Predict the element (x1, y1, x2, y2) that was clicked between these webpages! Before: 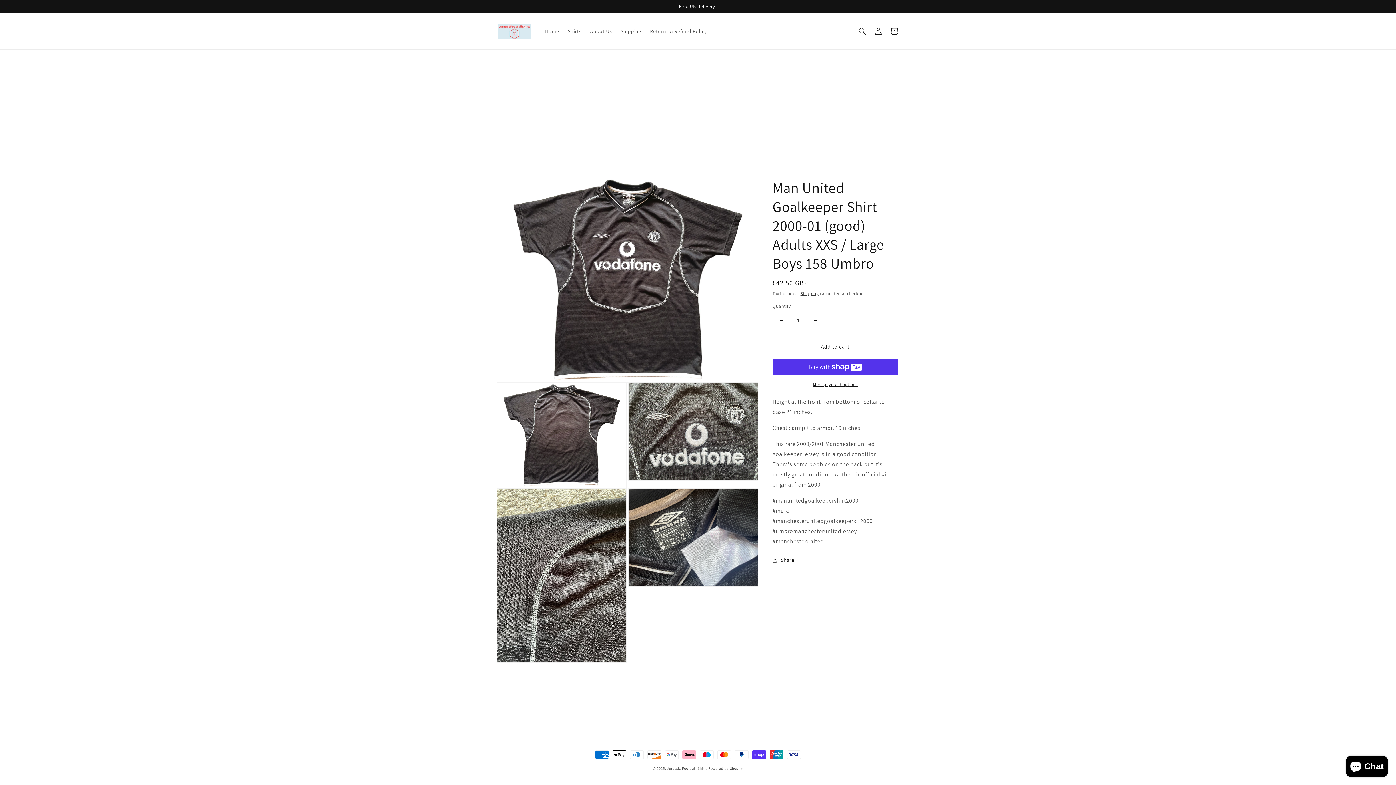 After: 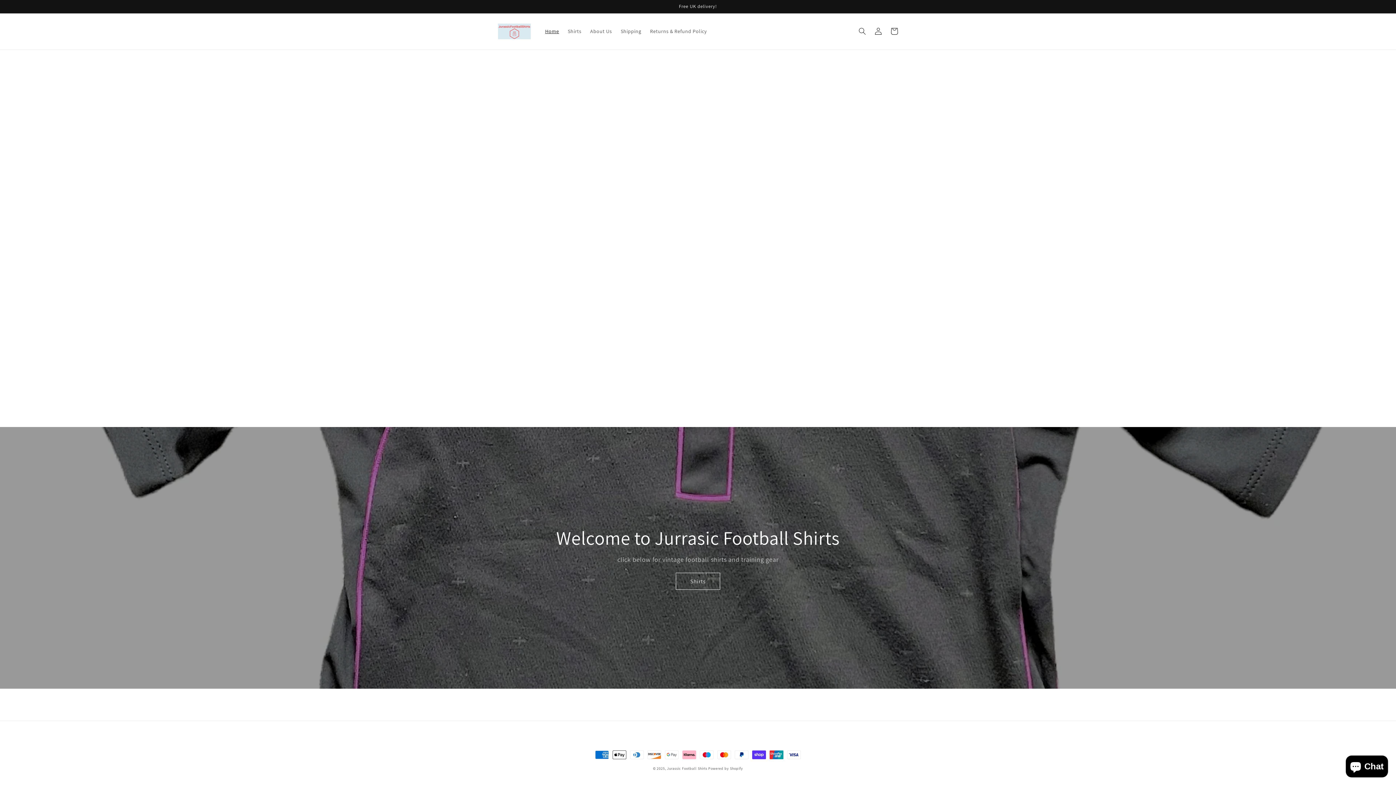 Action: label: Jurassic Football Shirts bbox: (667, 766, 707, 771)